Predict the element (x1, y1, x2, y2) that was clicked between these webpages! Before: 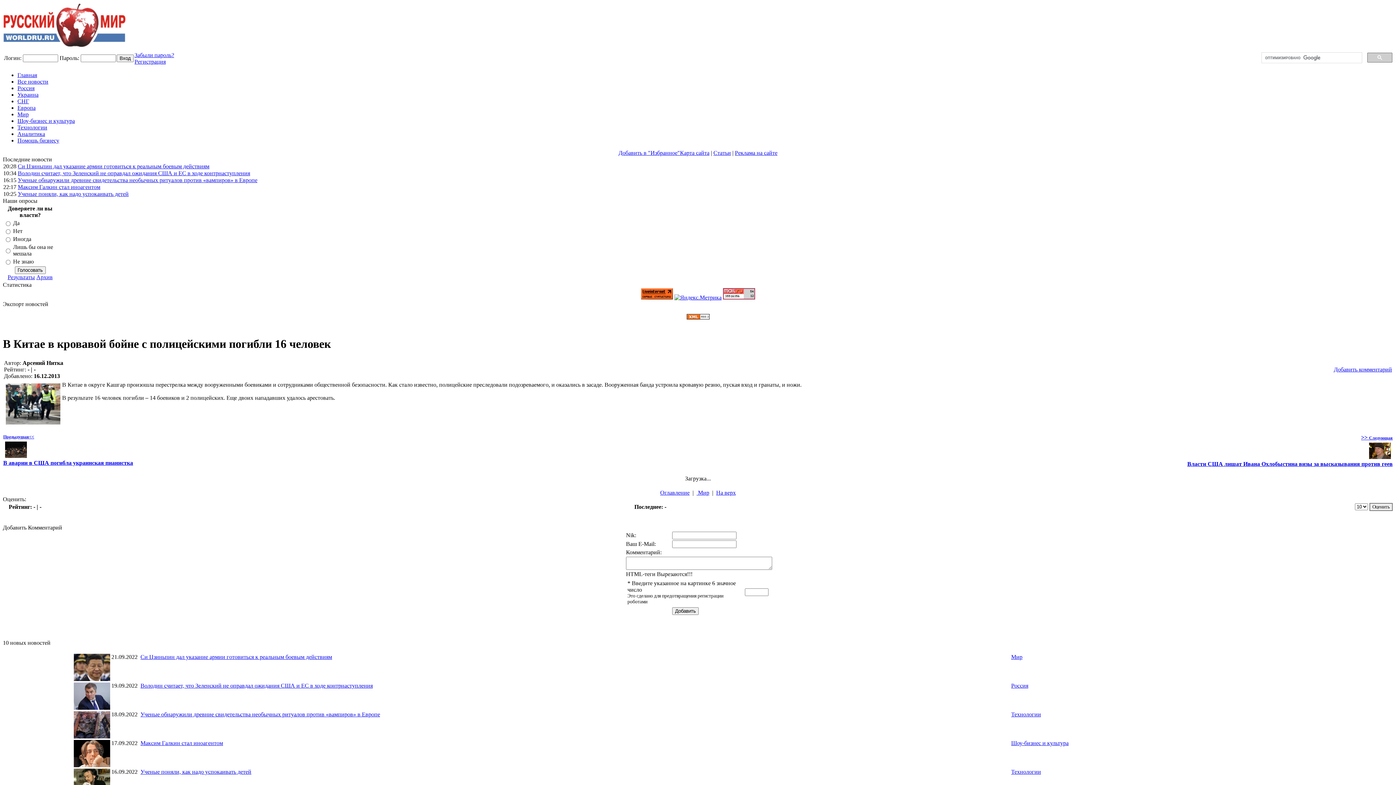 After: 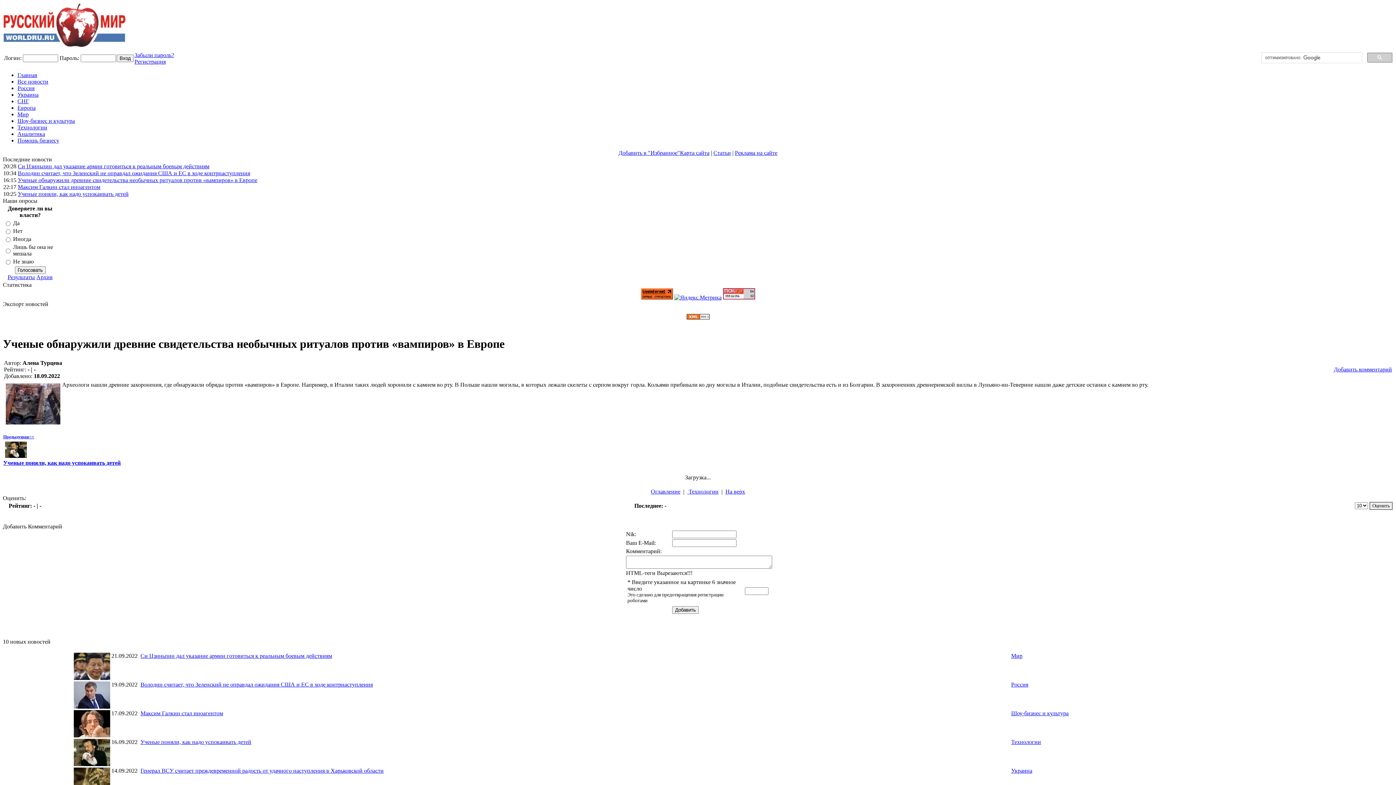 Action: bbox: (73, 733, 110, 740)